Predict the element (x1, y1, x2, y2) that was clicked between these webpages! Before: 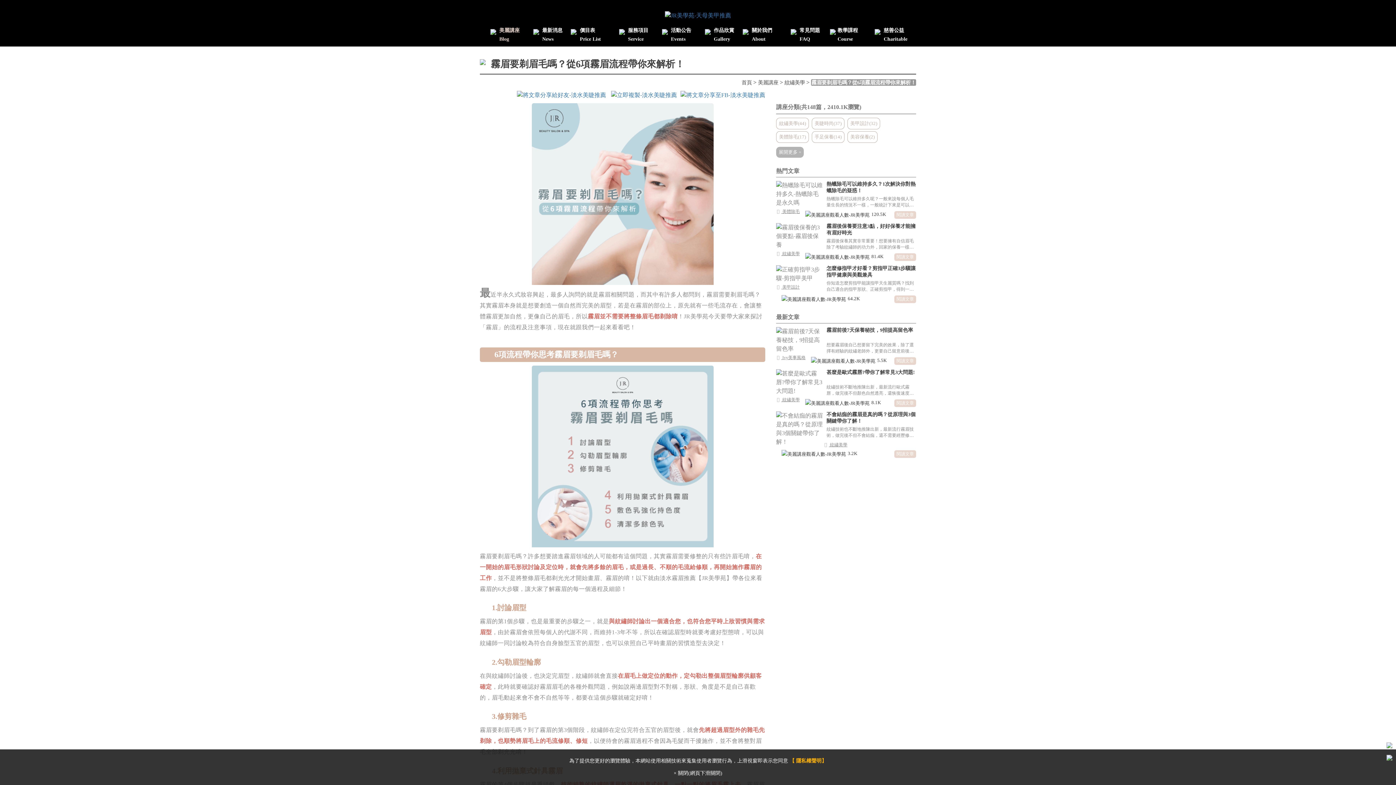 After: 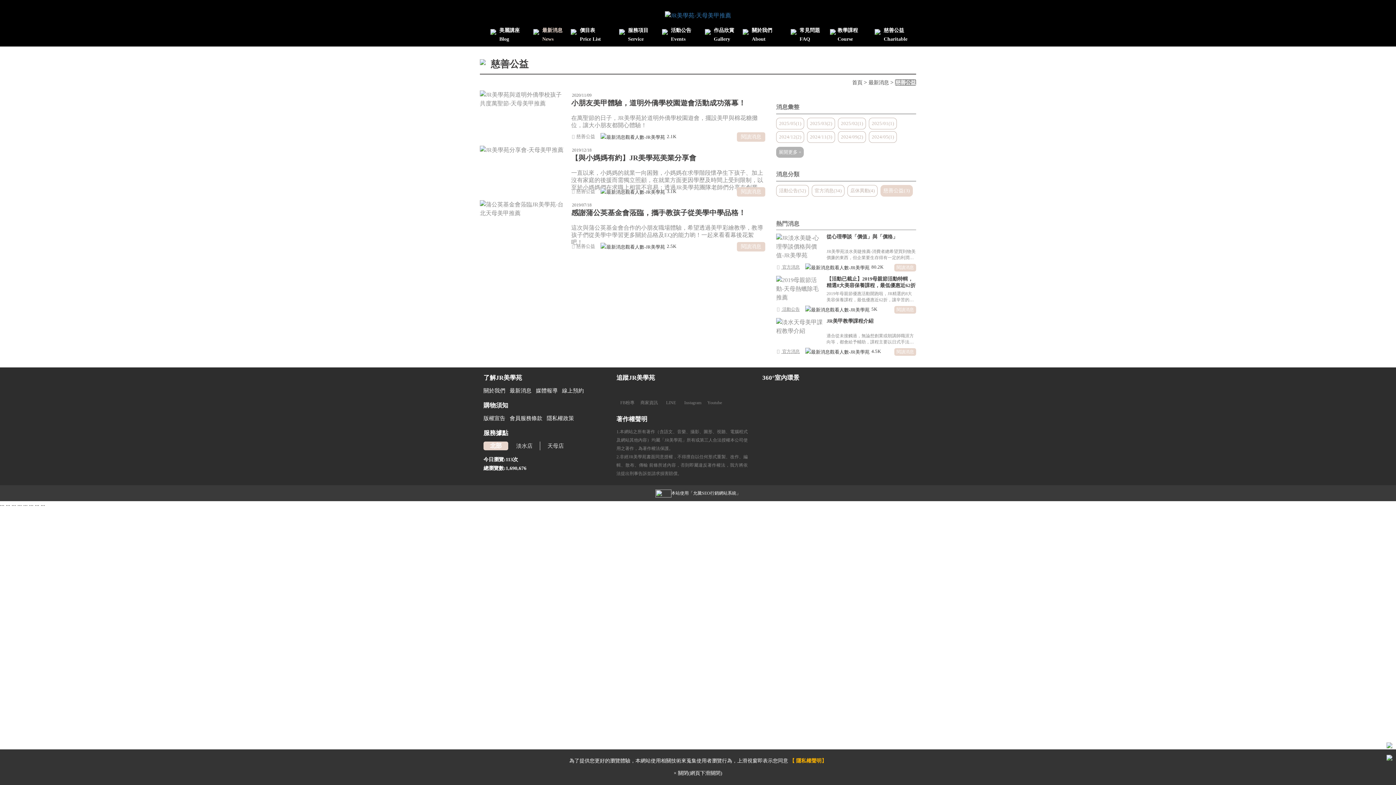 Action: bbox: (874, 26, 907, 46) label:  

慈善公益

Charitable